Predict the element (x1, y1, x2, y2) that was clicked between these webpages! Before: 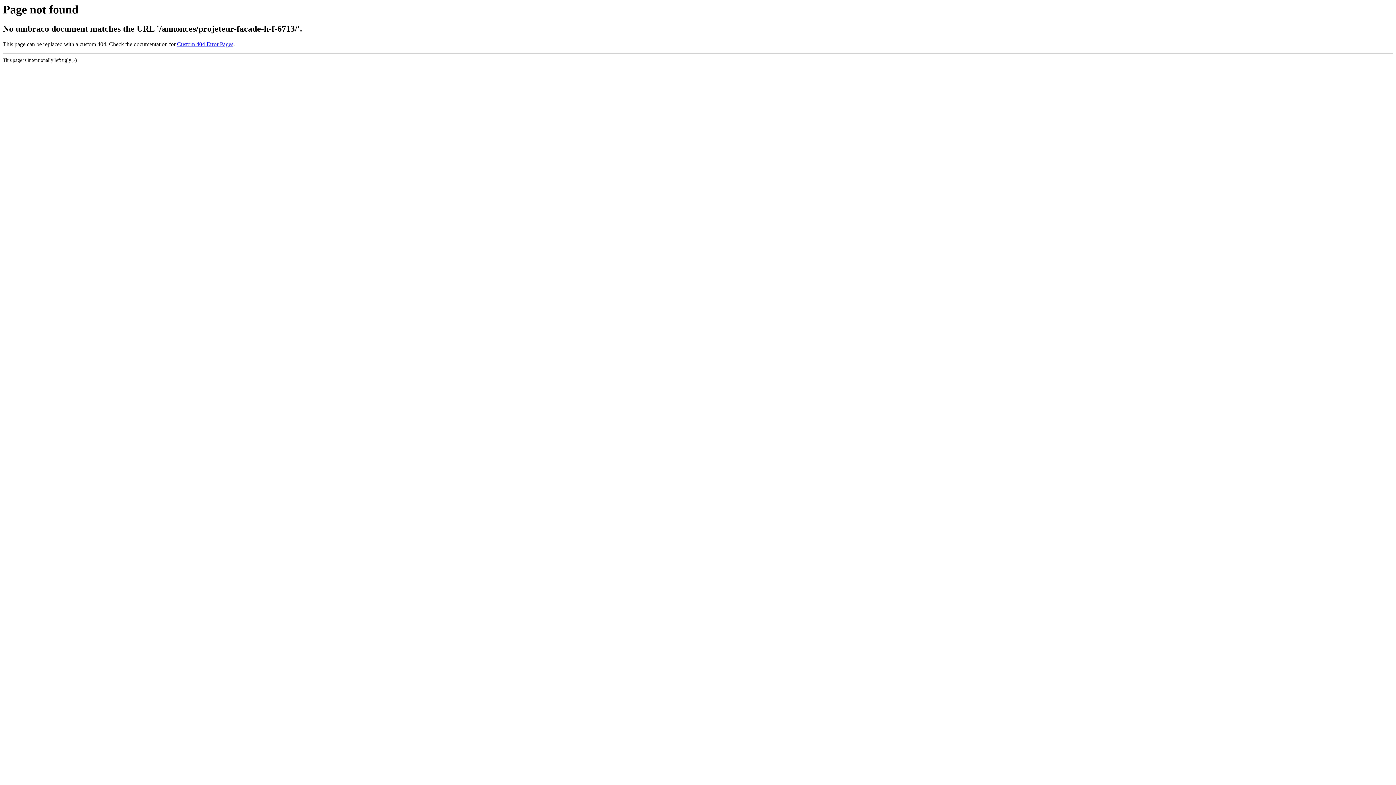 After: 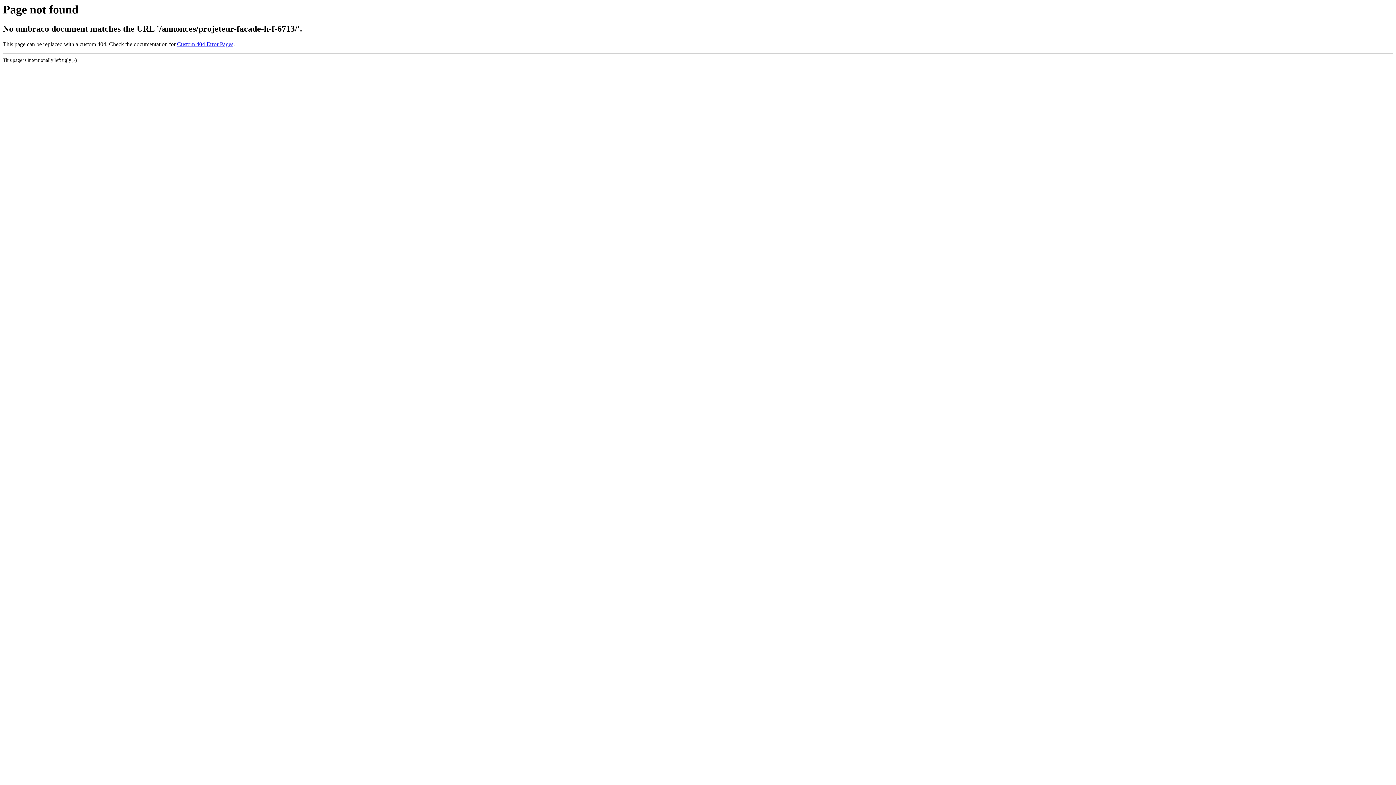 Action: bbox: (177, 41, 233, 47) label: Custom 404 Error Pages